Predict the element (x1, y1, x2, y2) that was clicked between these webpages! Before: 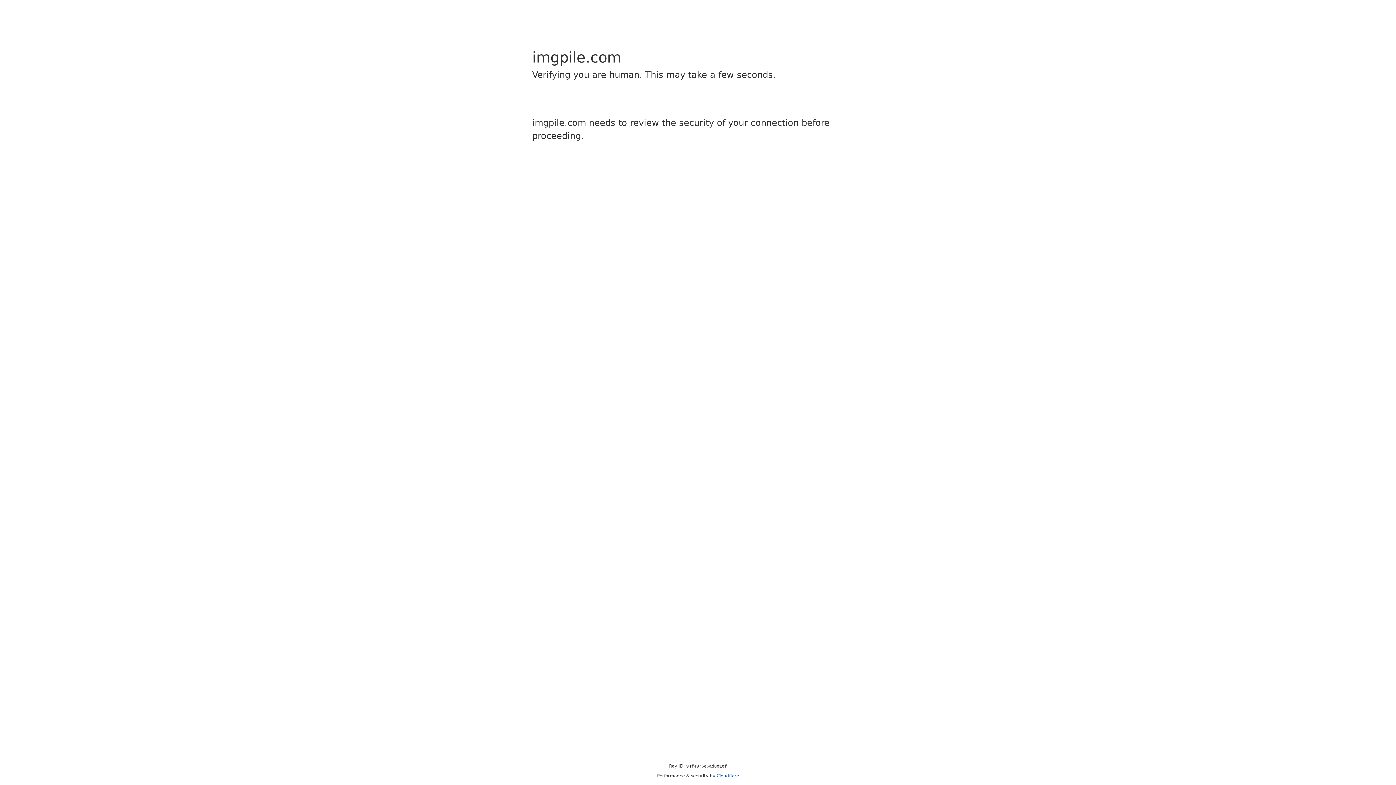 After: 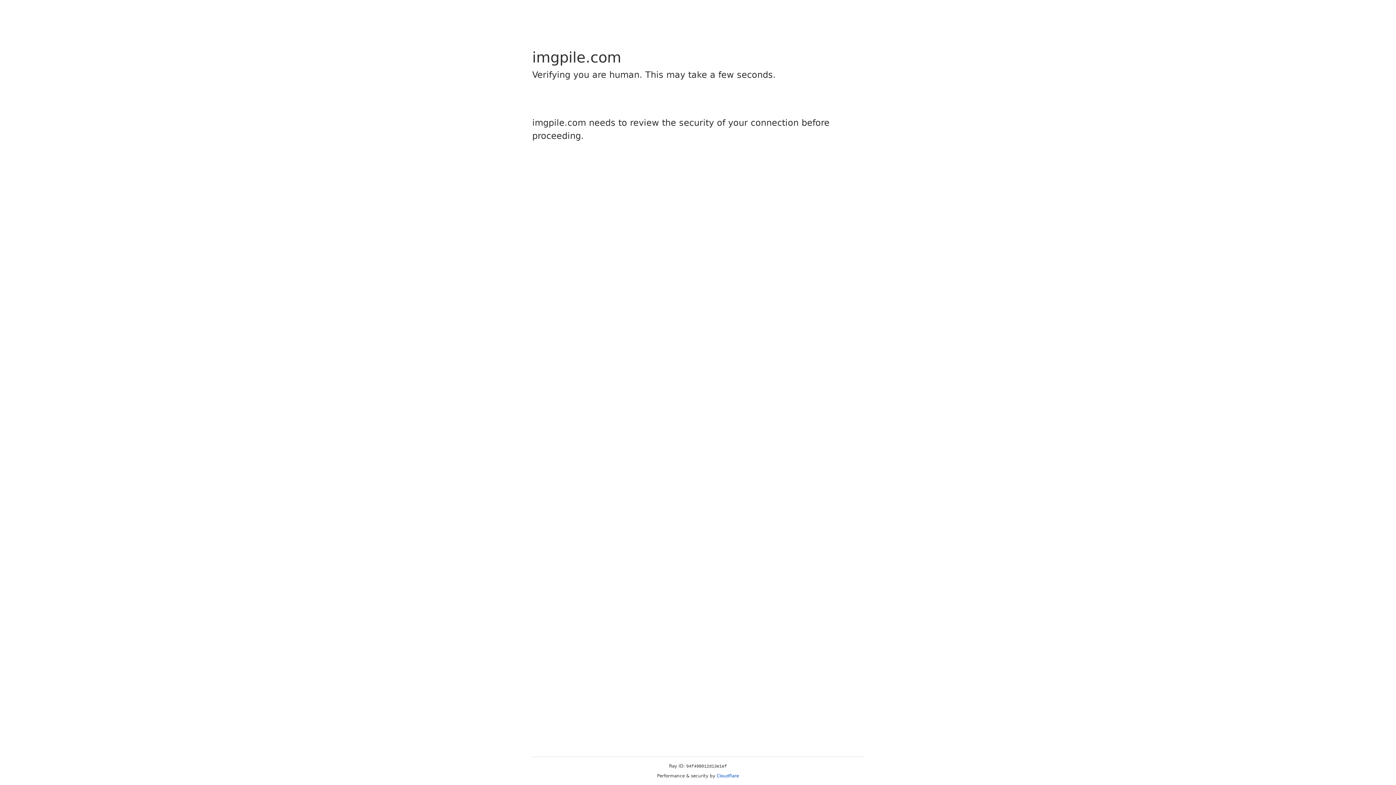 Action: label: Cloudflare bbox: (716, 773, 739, 778)